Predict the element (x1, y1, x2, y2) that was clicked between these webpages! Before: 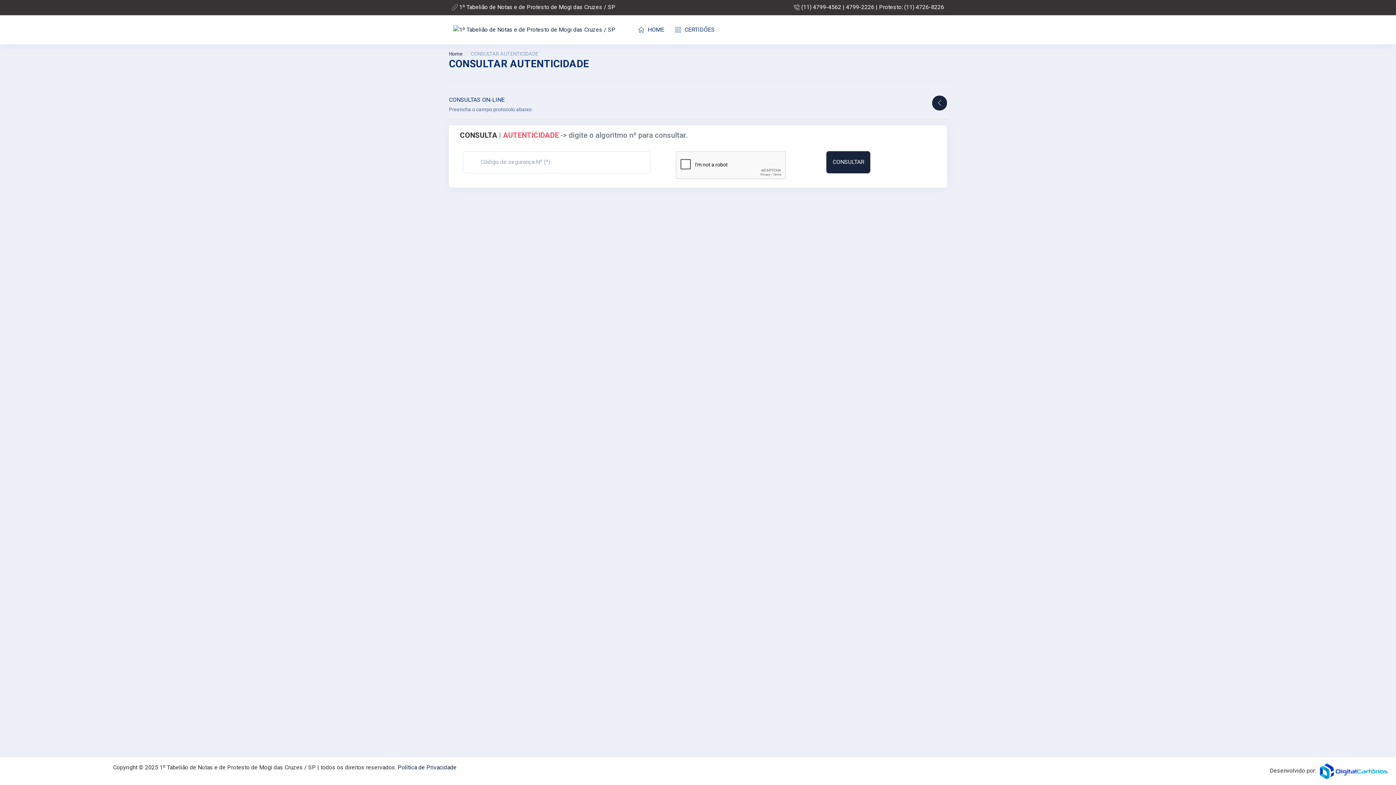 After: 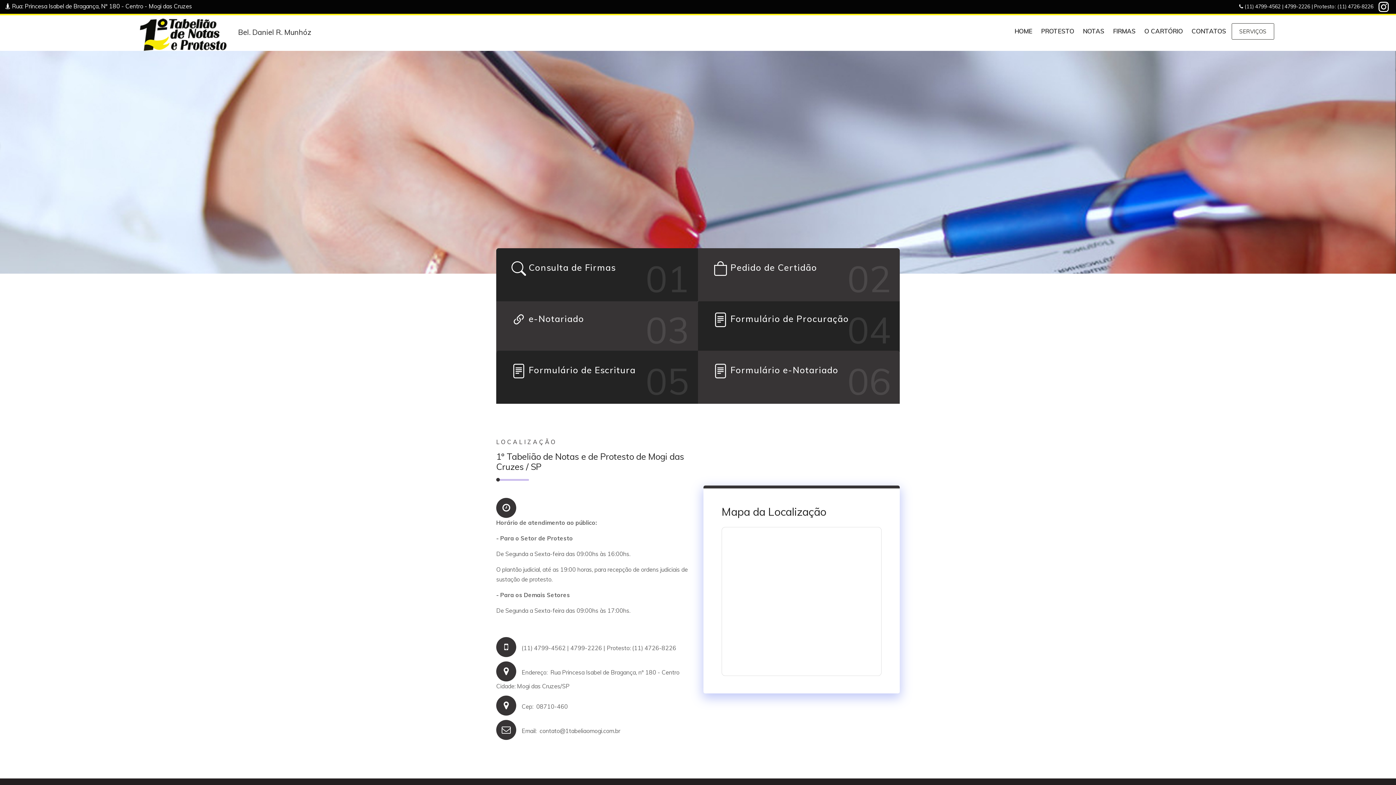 Action: bbox: (453, 26, 615, 32)